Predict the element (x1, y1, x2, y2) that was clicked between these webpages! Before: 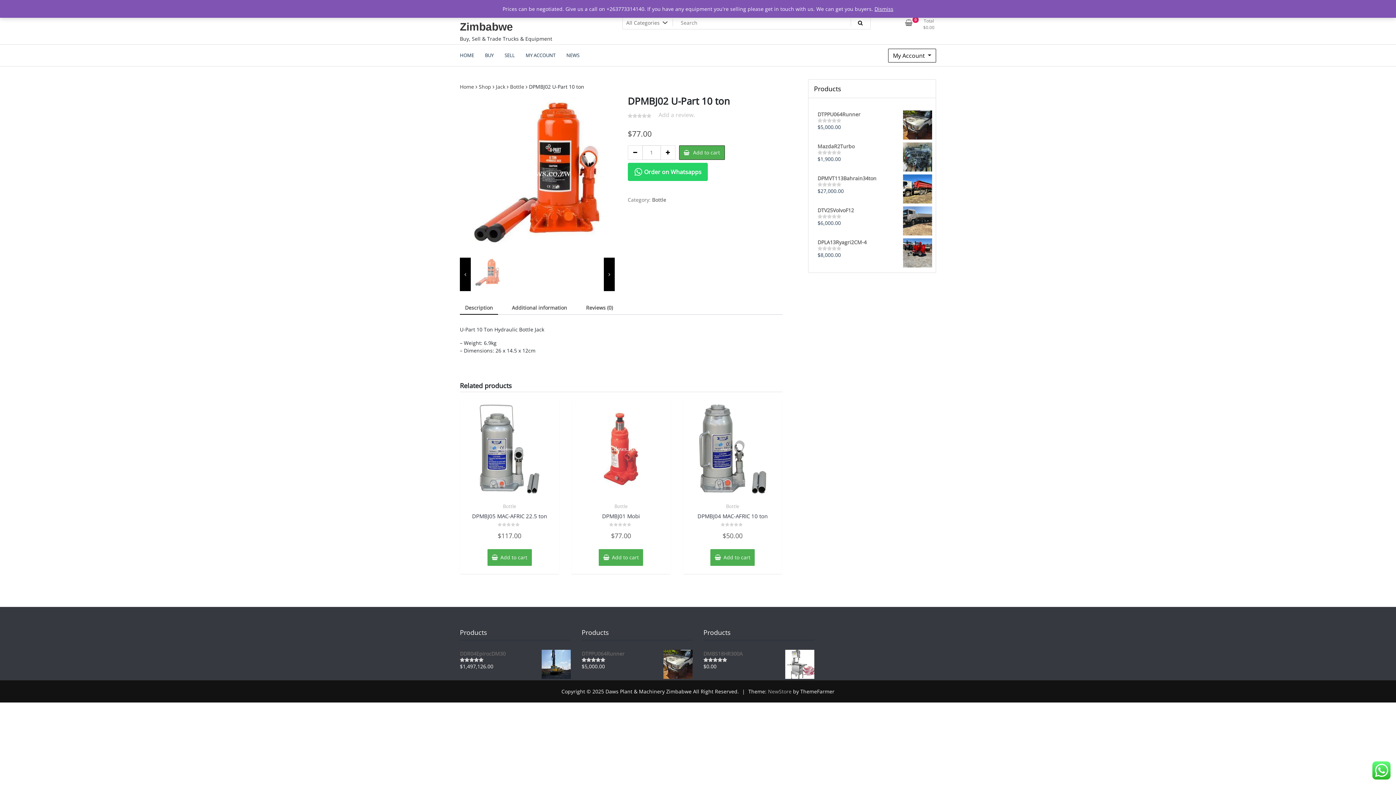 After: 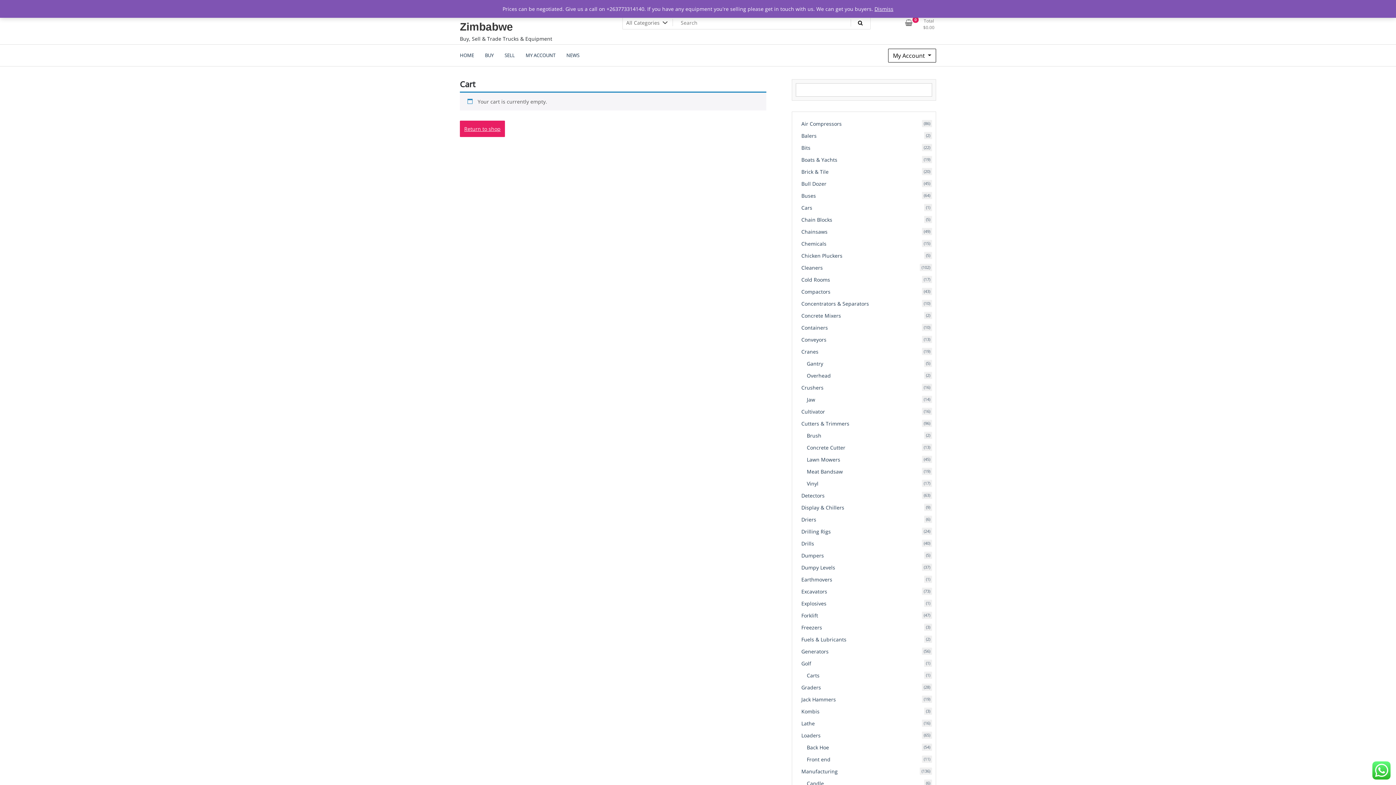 Action: label: 0
Total
$0.00 bbox: (901, 17, 941, 32)